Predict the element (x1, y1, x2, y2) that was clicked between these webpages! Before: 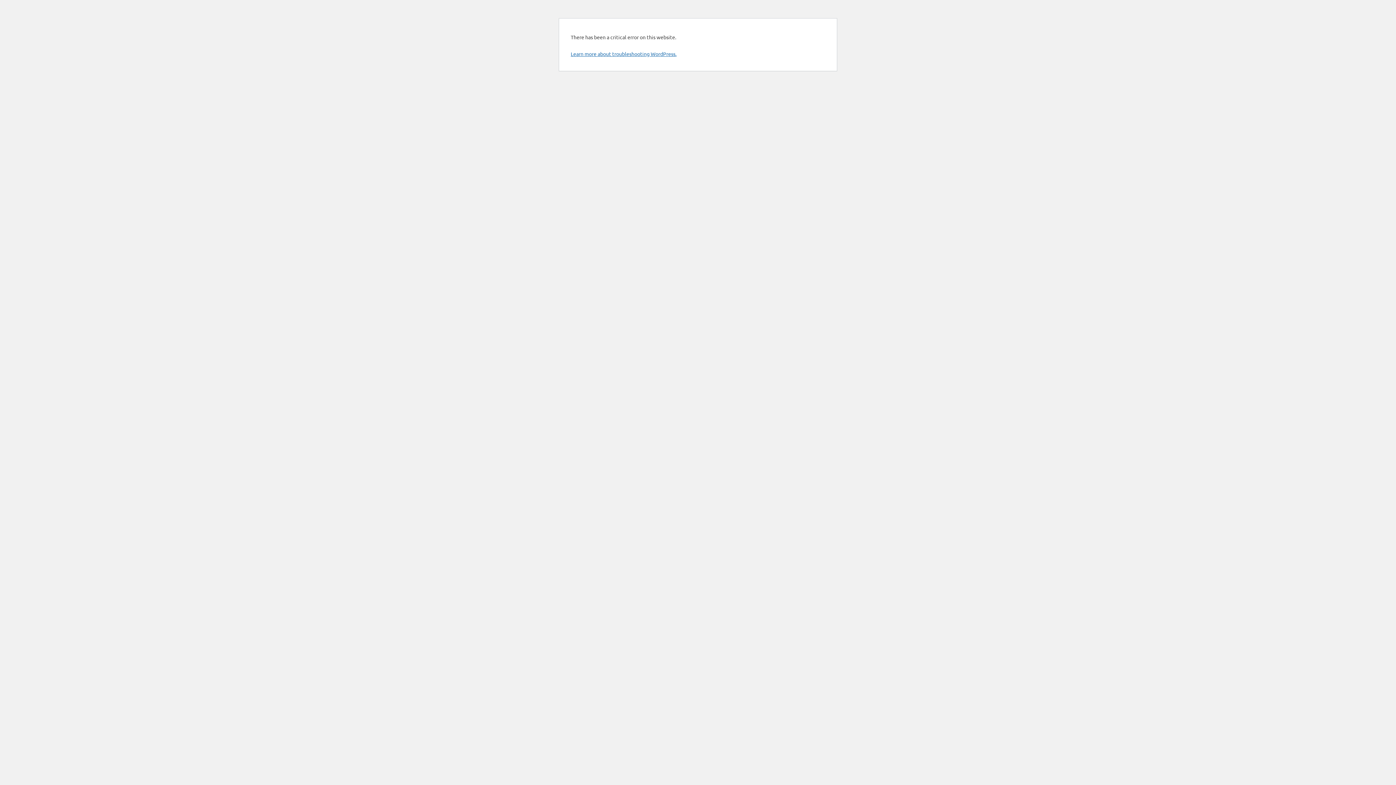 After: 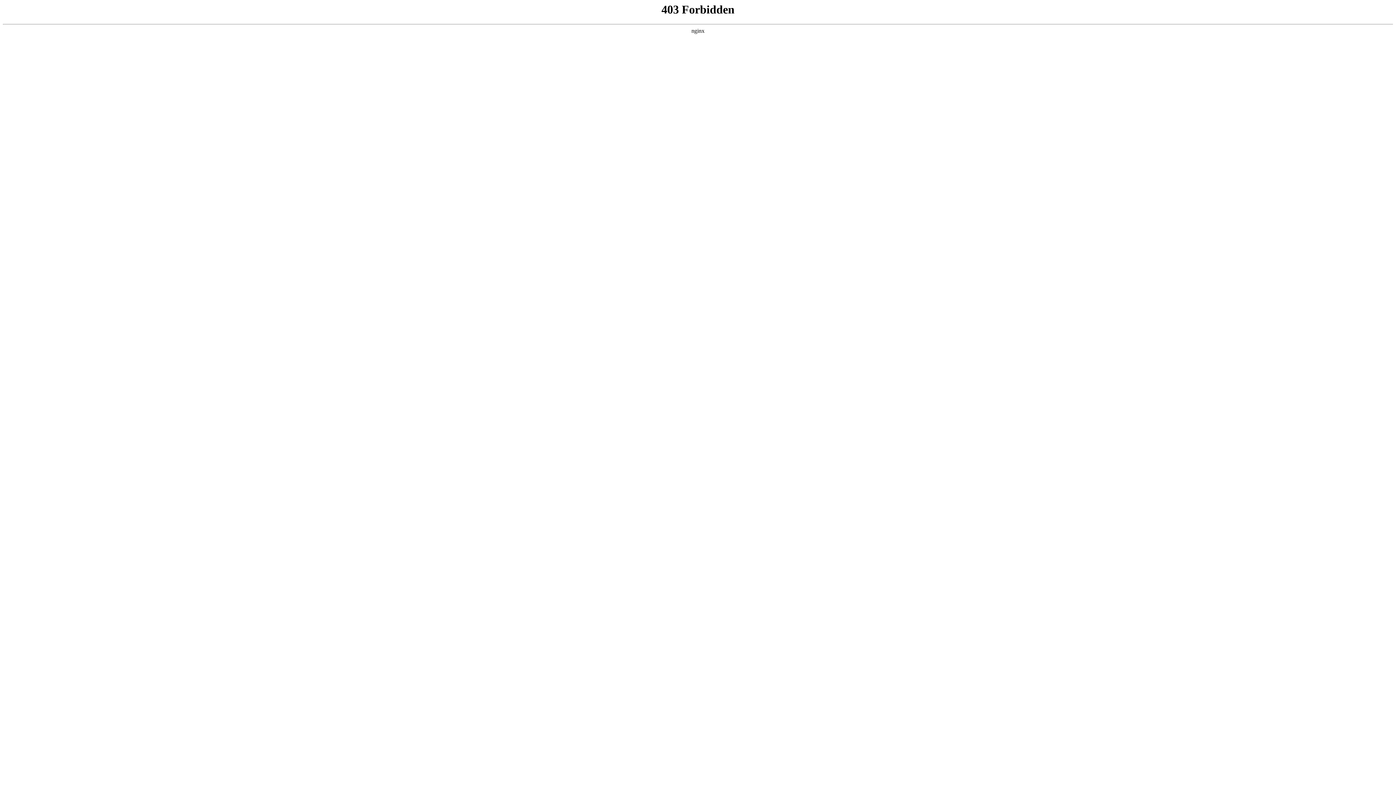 Action: bbox: (570, 50, 676, 57) label: Learn more about troubleshooting WordPress.